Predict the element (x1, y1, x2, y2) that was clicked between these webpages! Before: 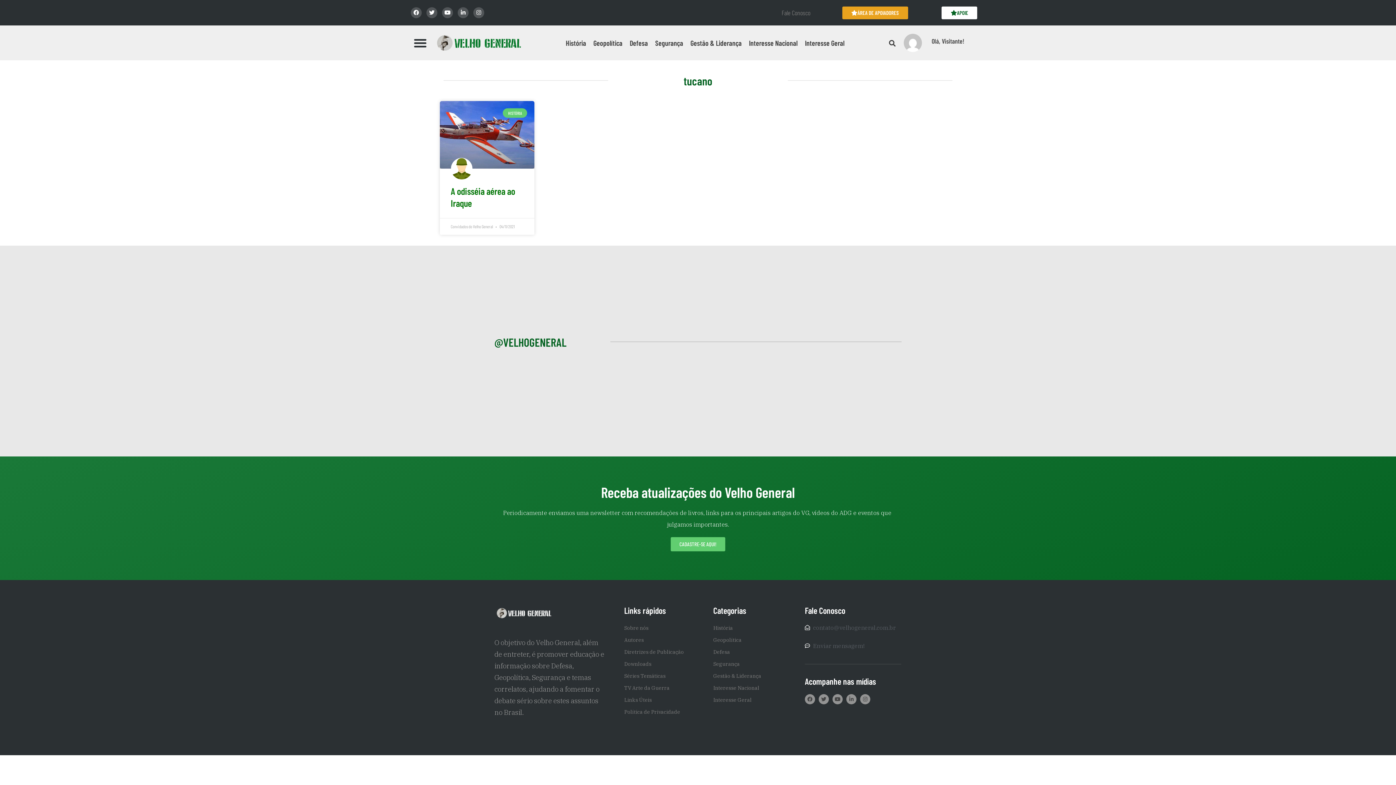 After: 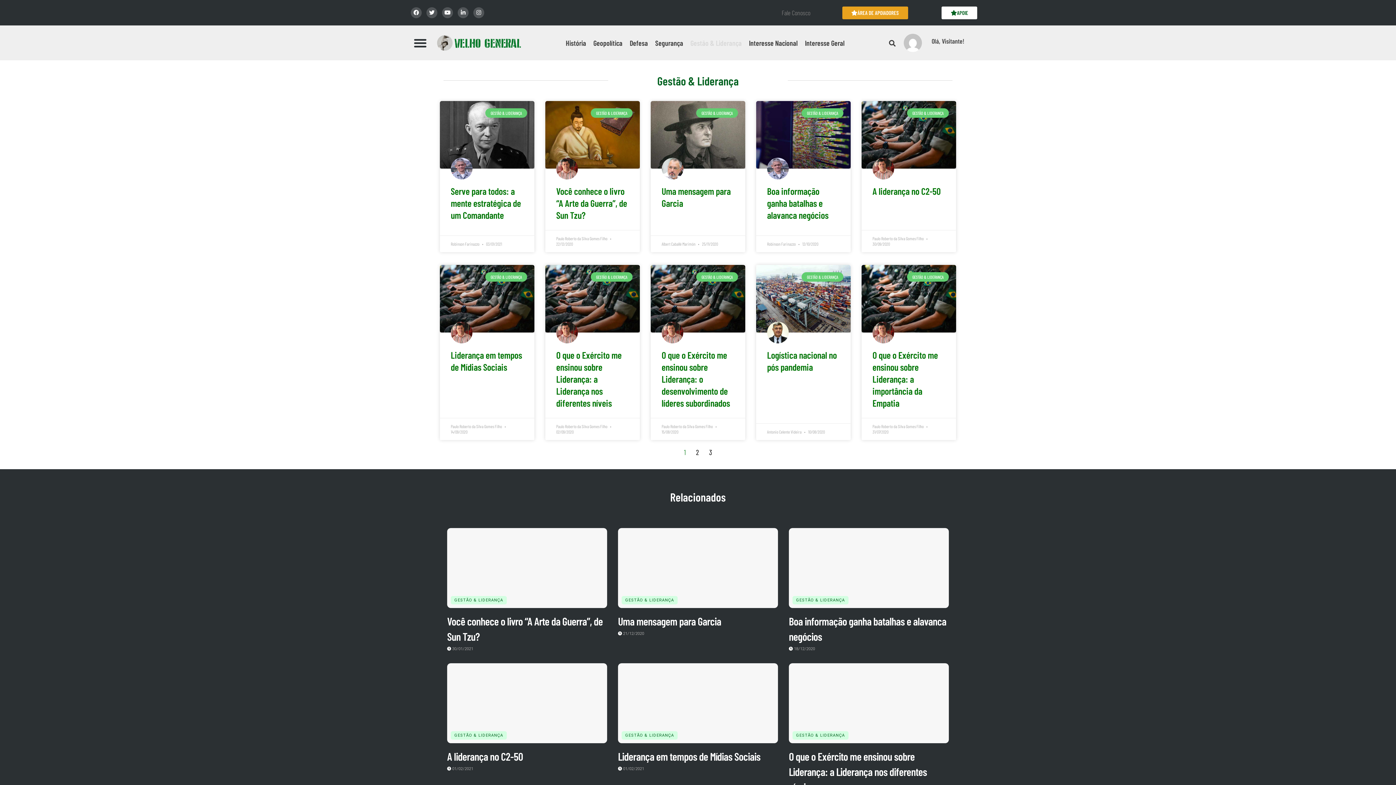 Action: bbox: (713, 670, 797, 682) label: Gestão & Liderança